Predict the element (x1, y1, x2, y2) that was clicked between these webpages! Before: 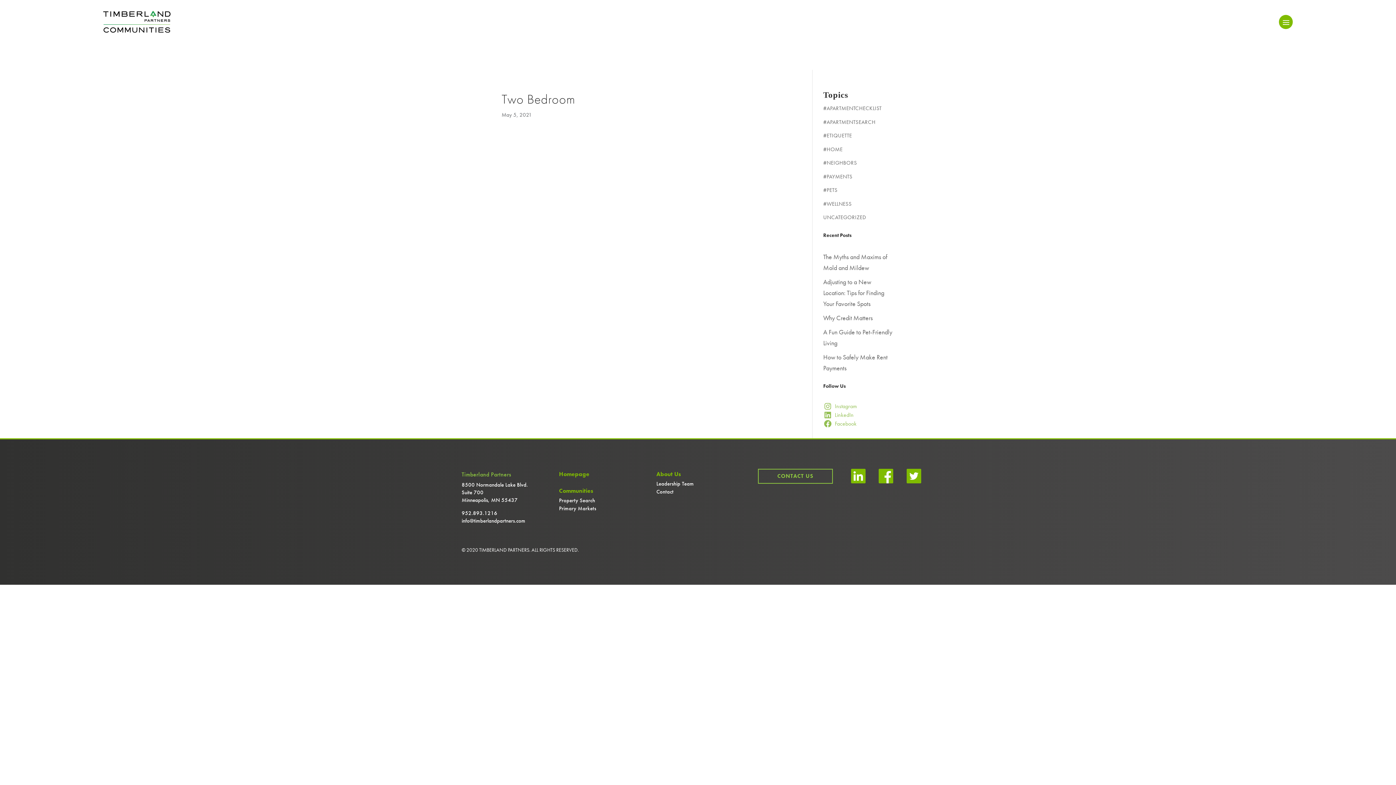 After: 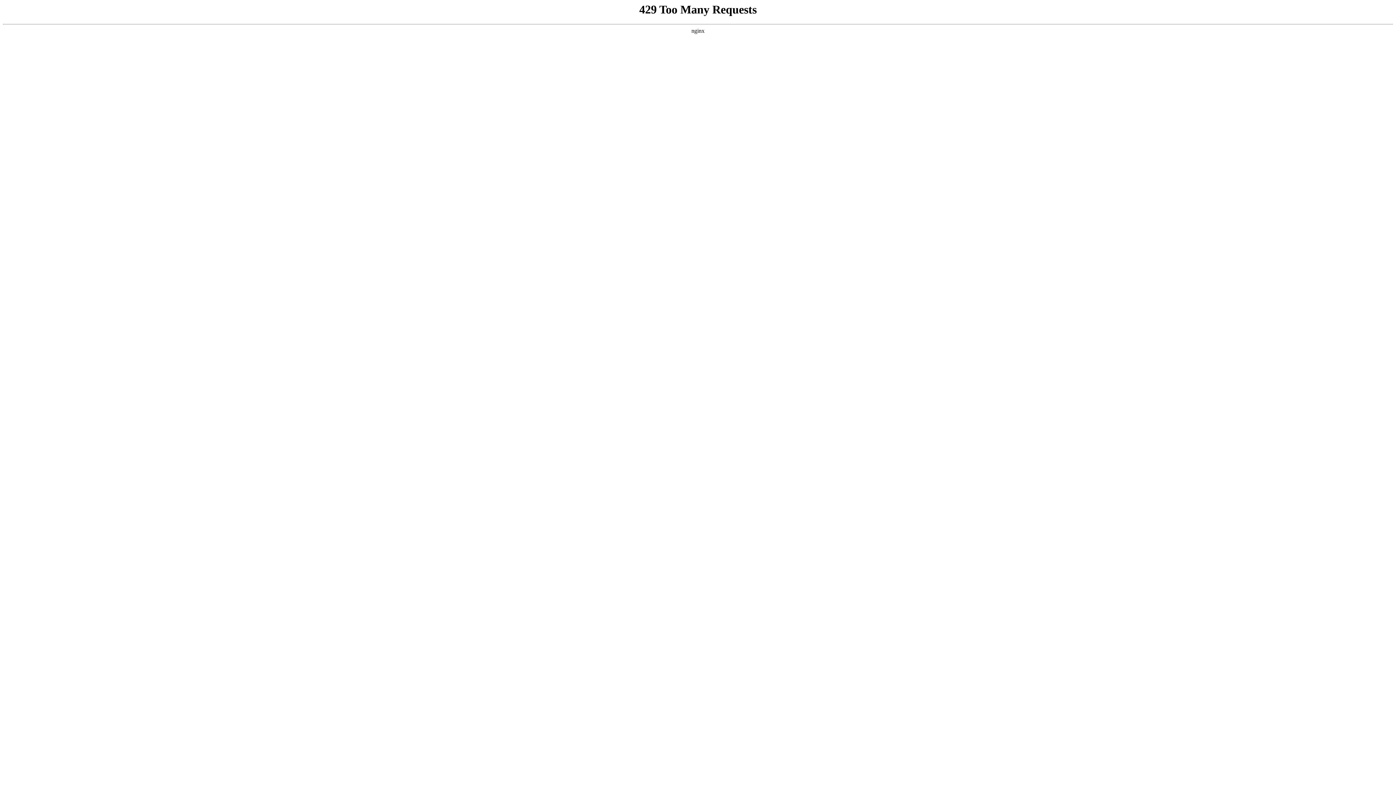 Action: label: Why Credit Matters bbox: (823, 313, 872, 322)